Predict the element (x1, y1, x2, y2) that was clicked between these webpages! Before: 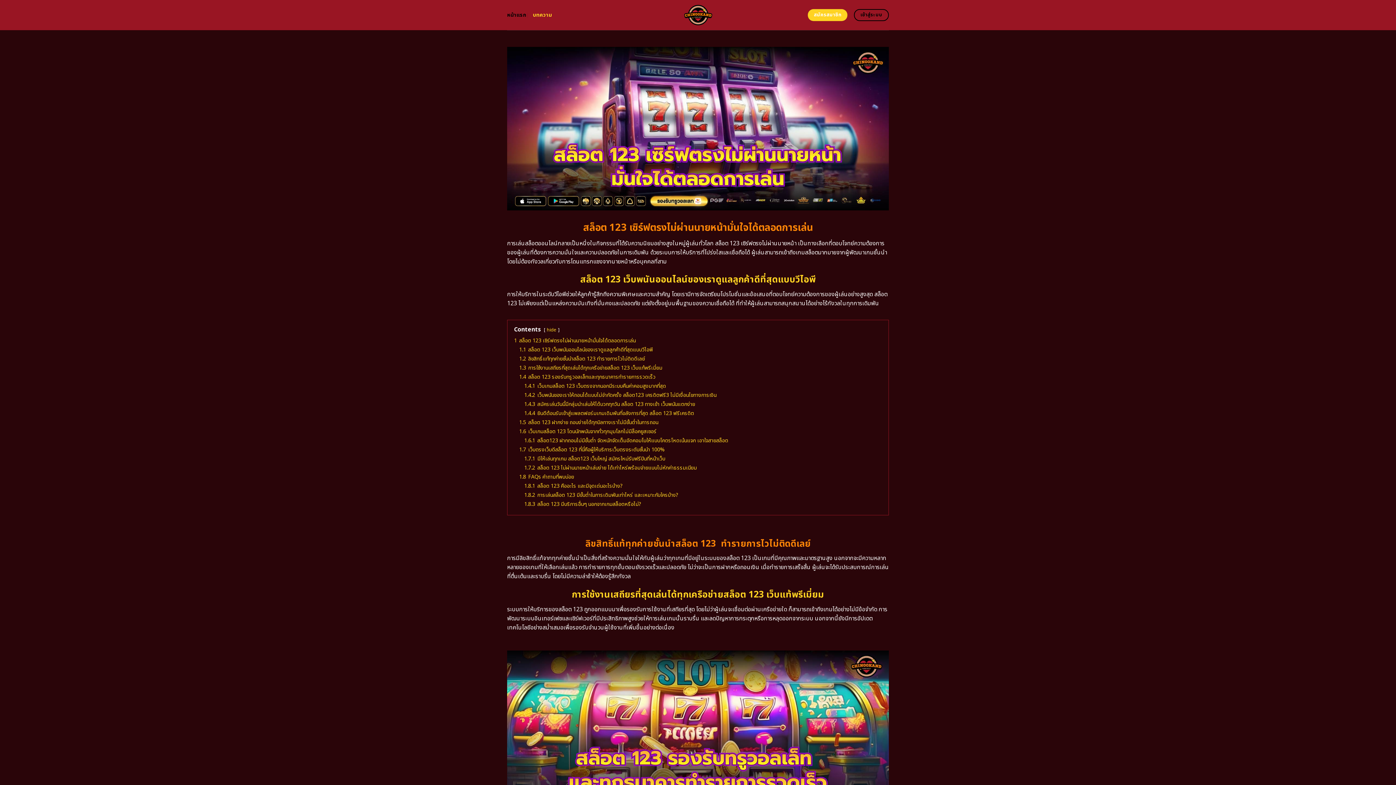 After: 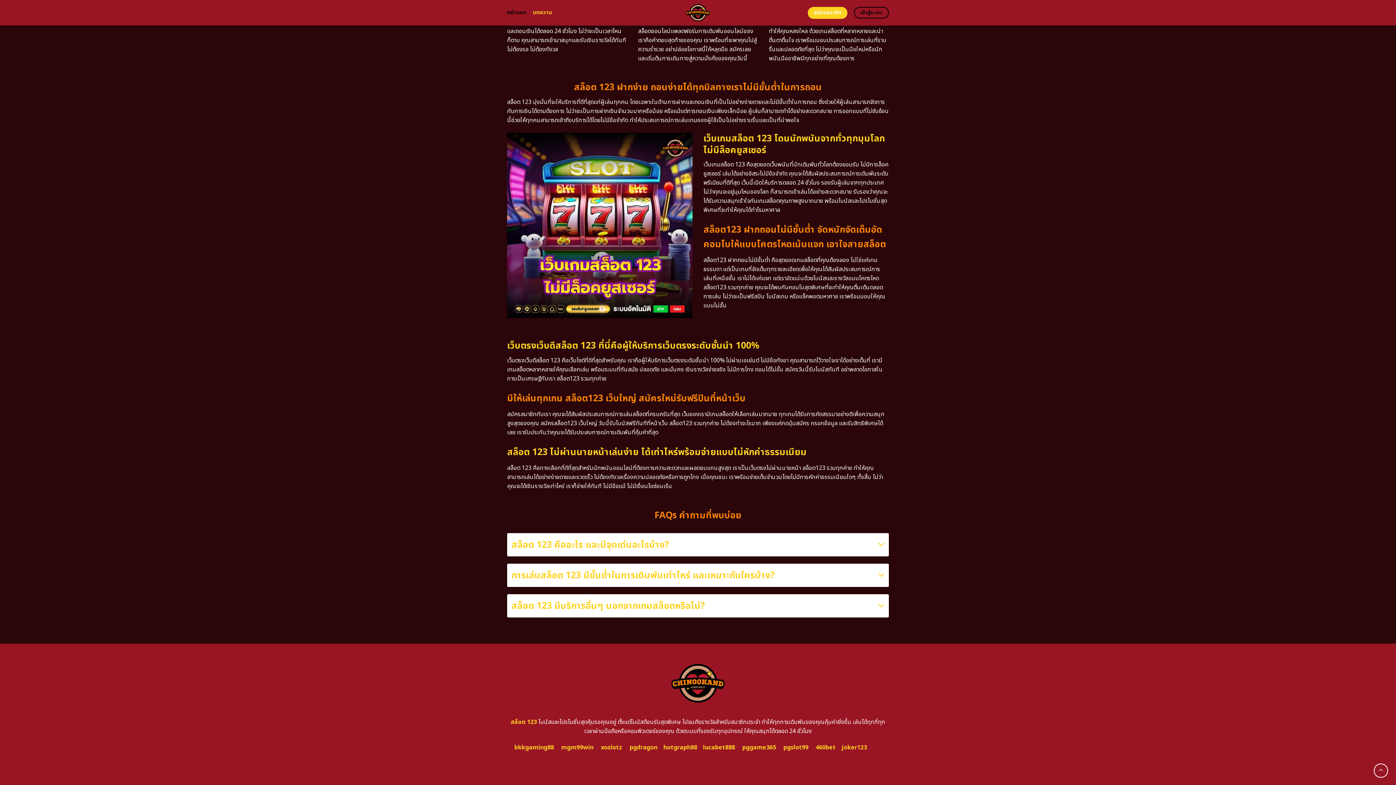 Action: label: 1.8.1 สล็อต 123 คืออะไร และมีจุดเด่นอะไรบ้าง? bbox: (524, 482, 622, 490)